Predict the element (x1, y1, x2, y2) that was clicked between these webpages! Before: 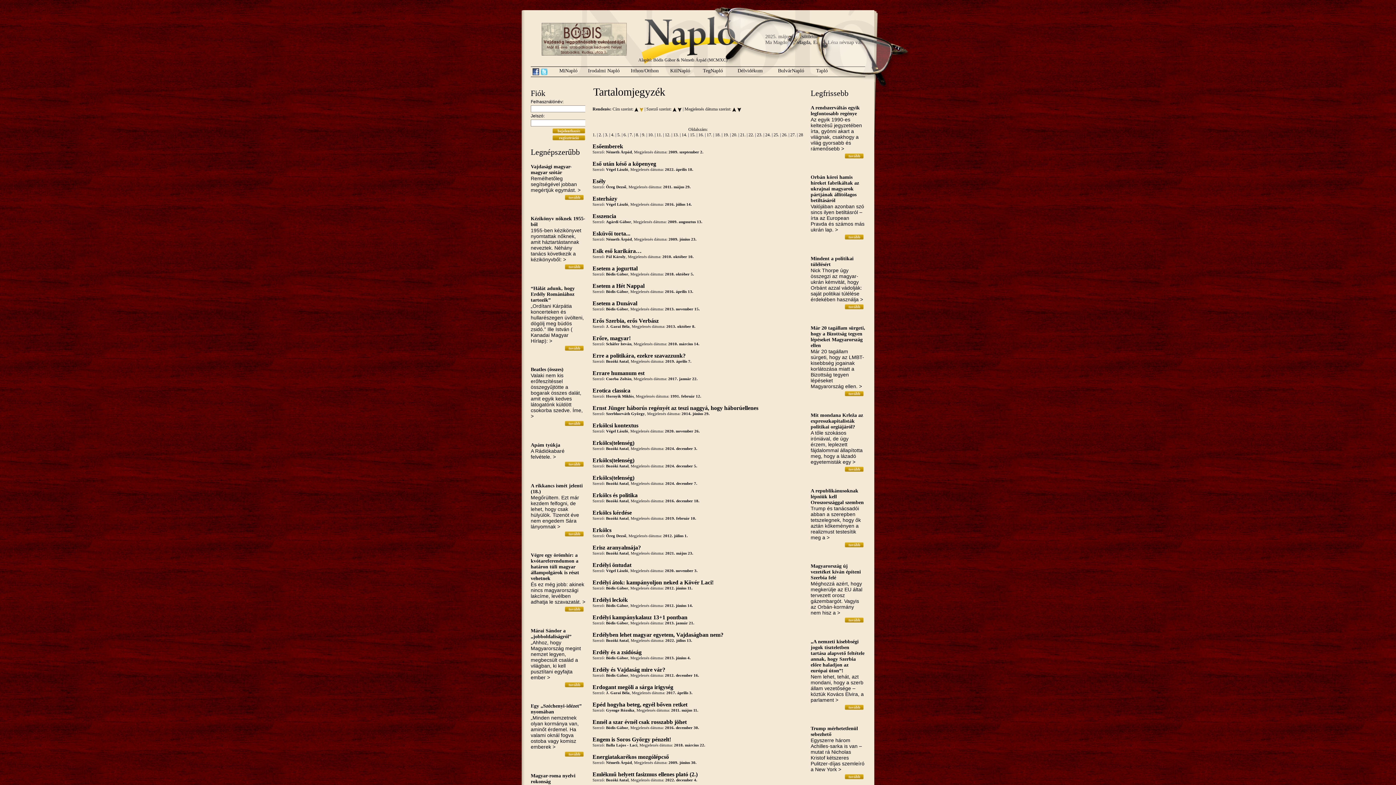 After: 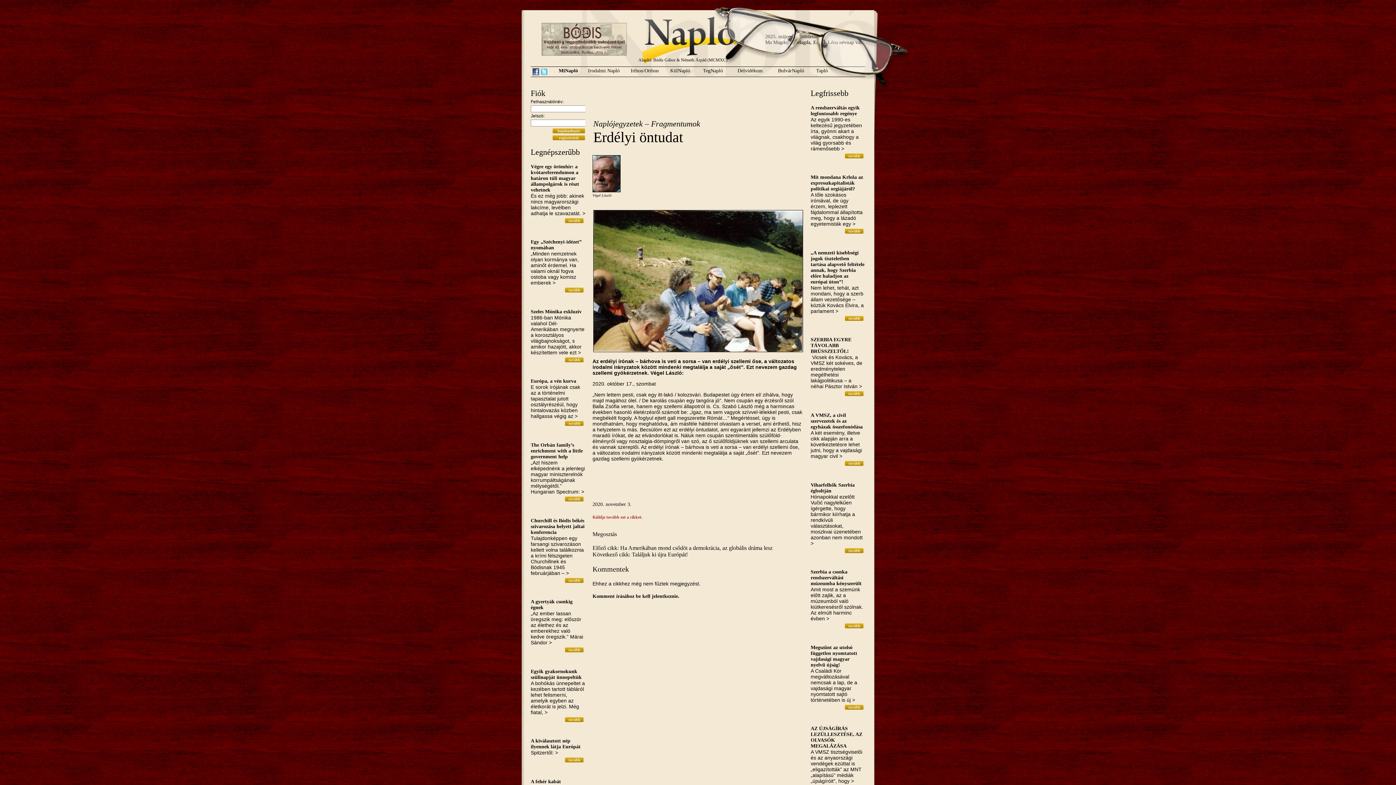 Action: bbox: (592, 562, 631, 568) label: Erdélyi öntudat